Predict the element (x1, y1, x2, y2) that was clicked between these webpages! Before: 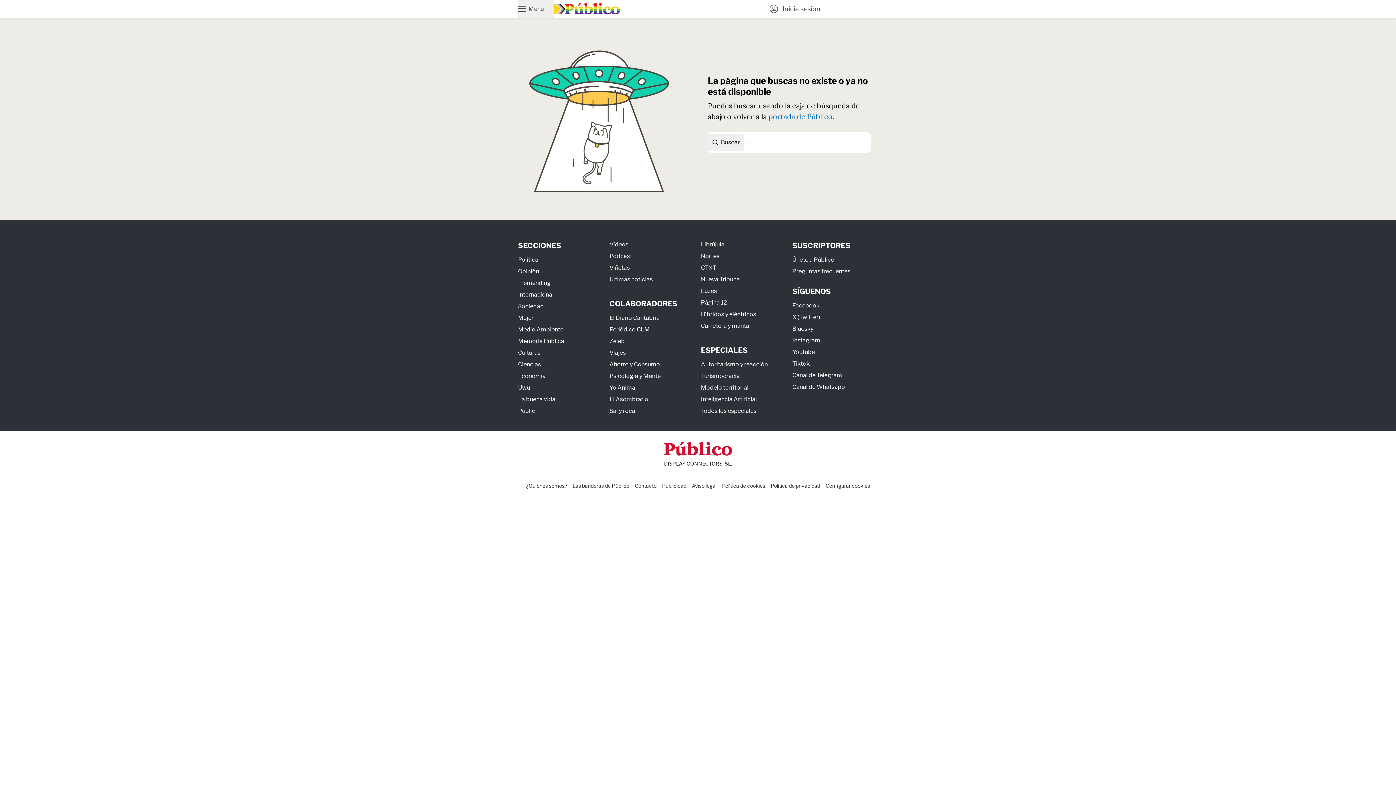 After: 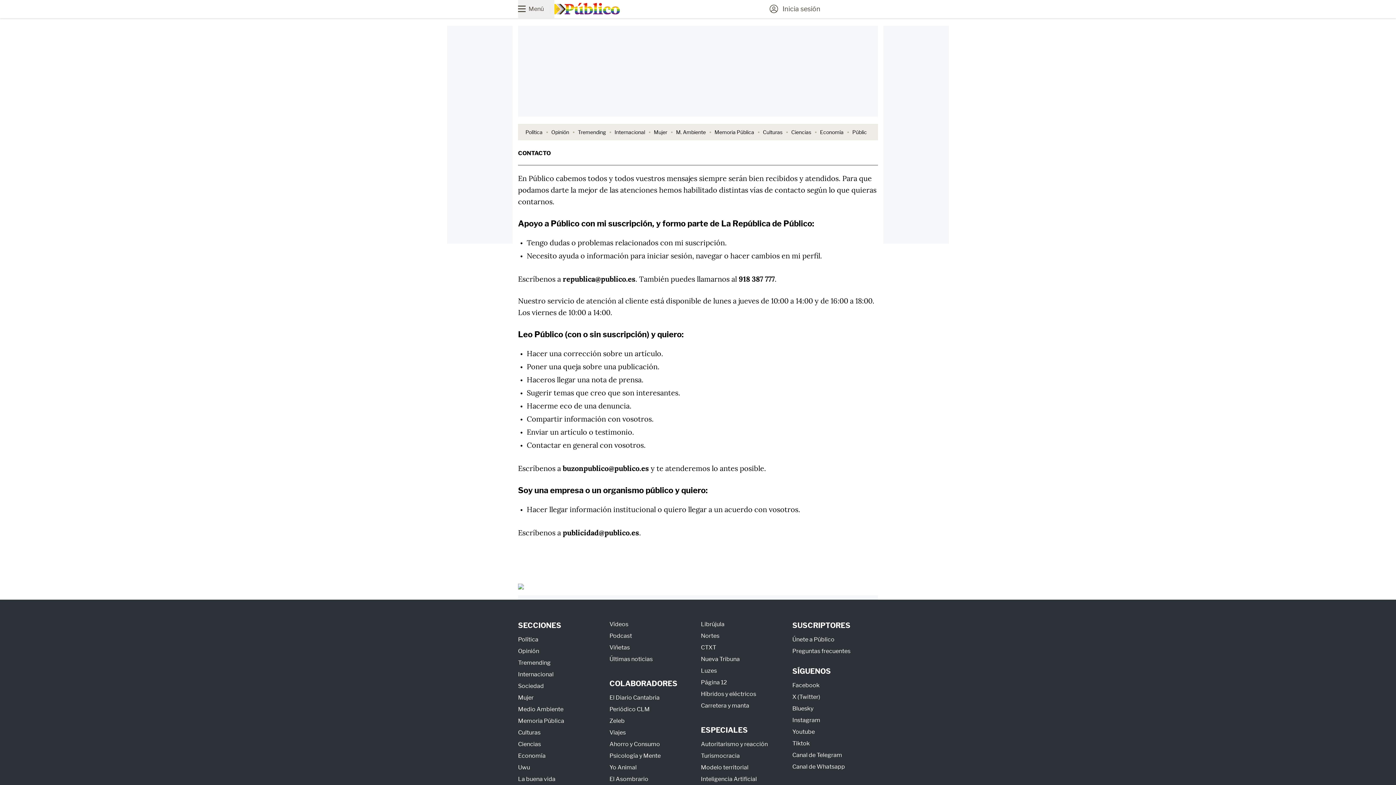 Action: label: Contacto bbox: (634, 482, 656, 489)